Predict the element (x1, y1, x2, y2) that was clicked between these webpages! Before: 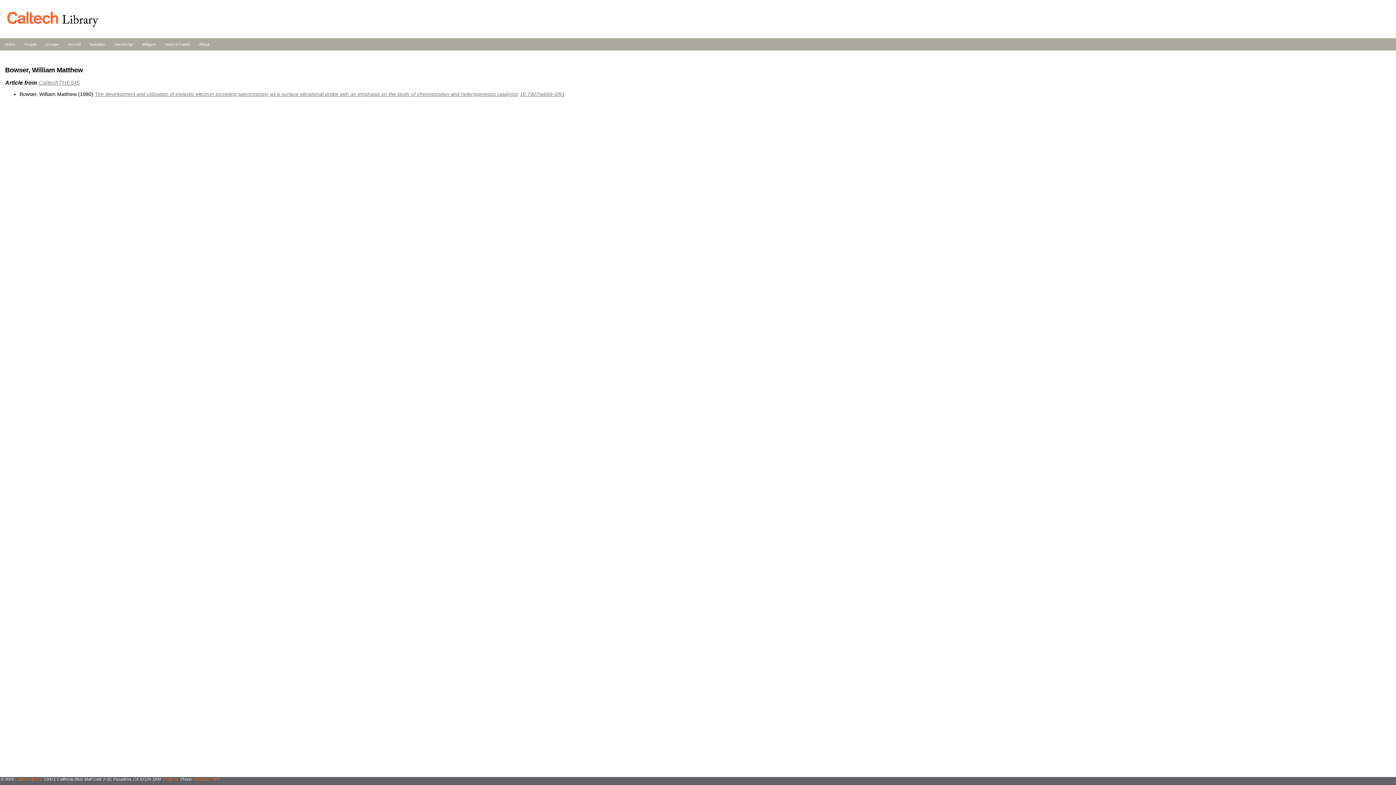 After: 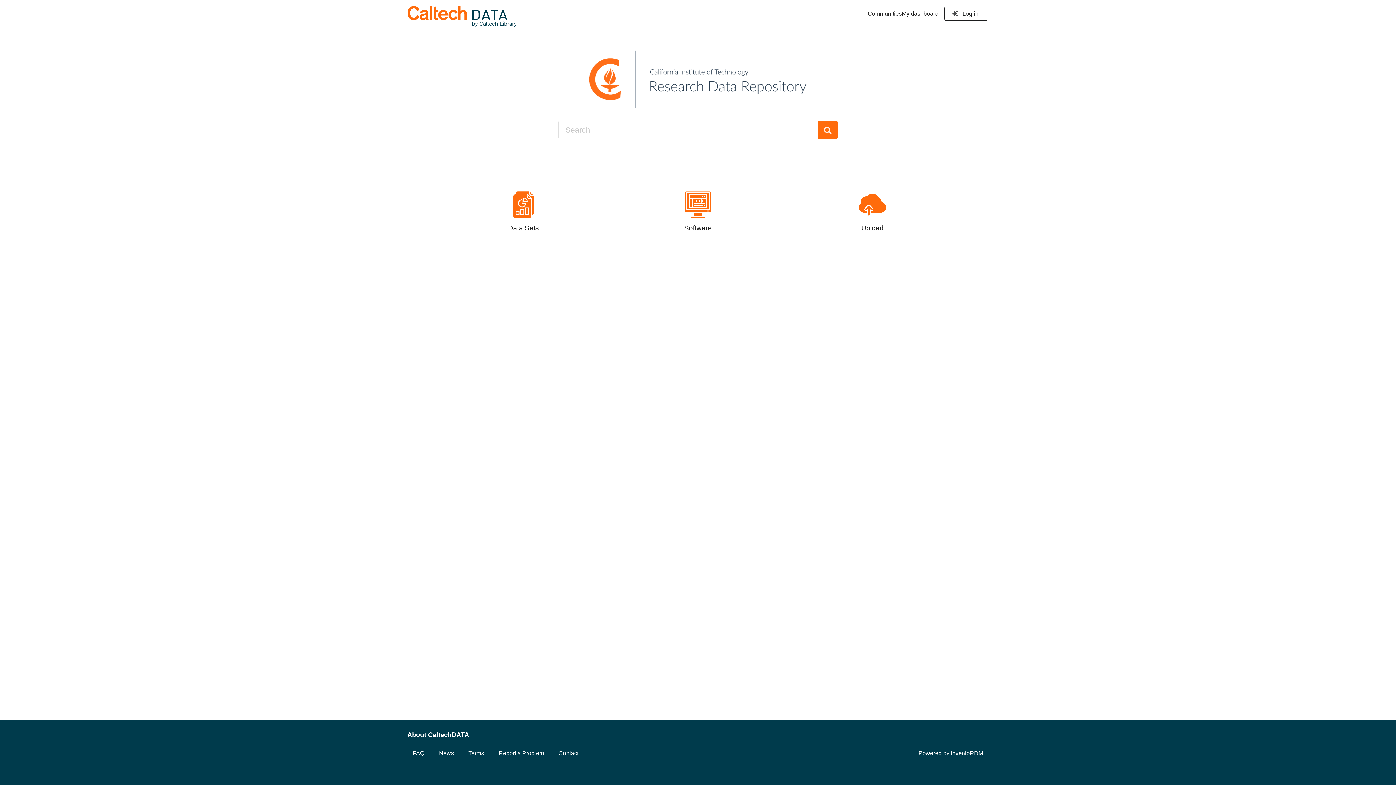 Action: label: CaltechTHESIS bbox: (38, 79, 80, 85)